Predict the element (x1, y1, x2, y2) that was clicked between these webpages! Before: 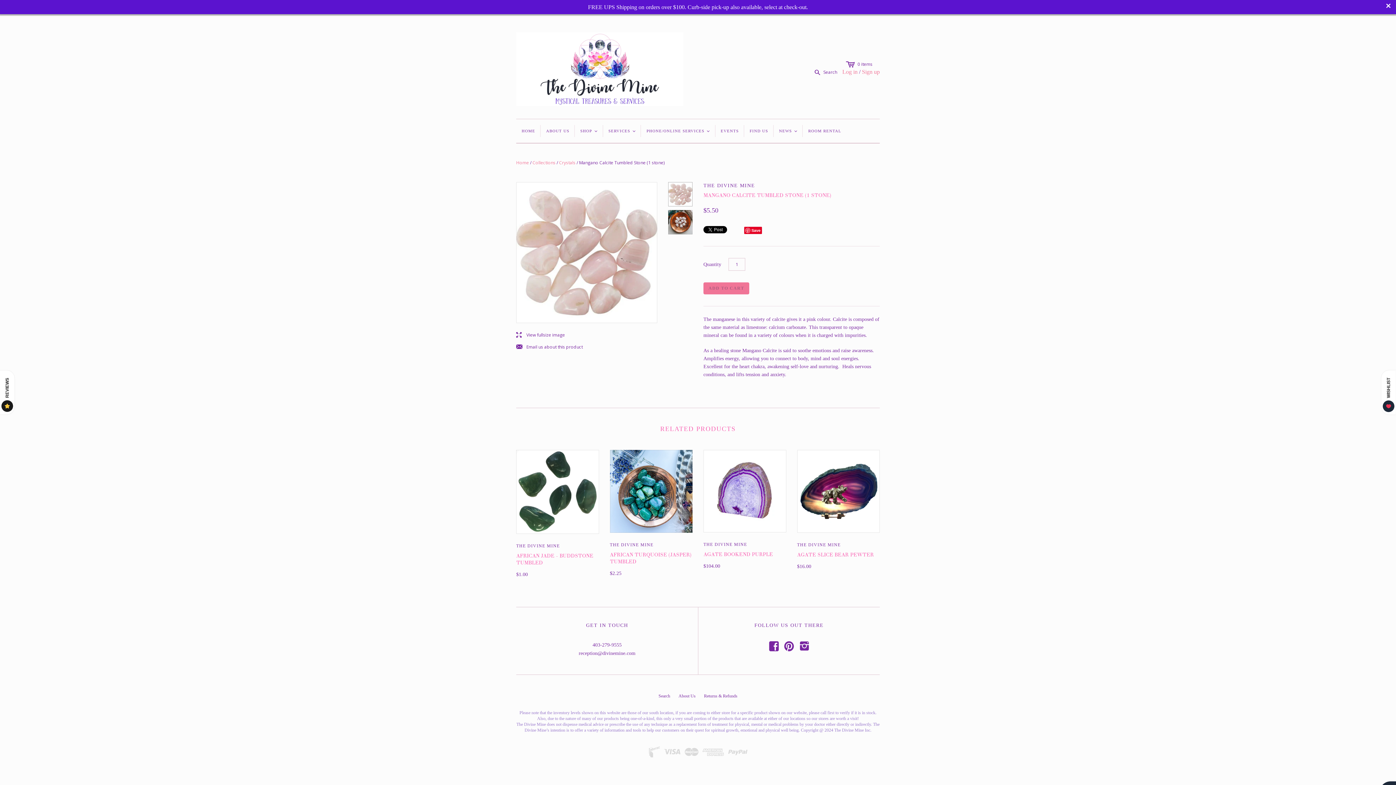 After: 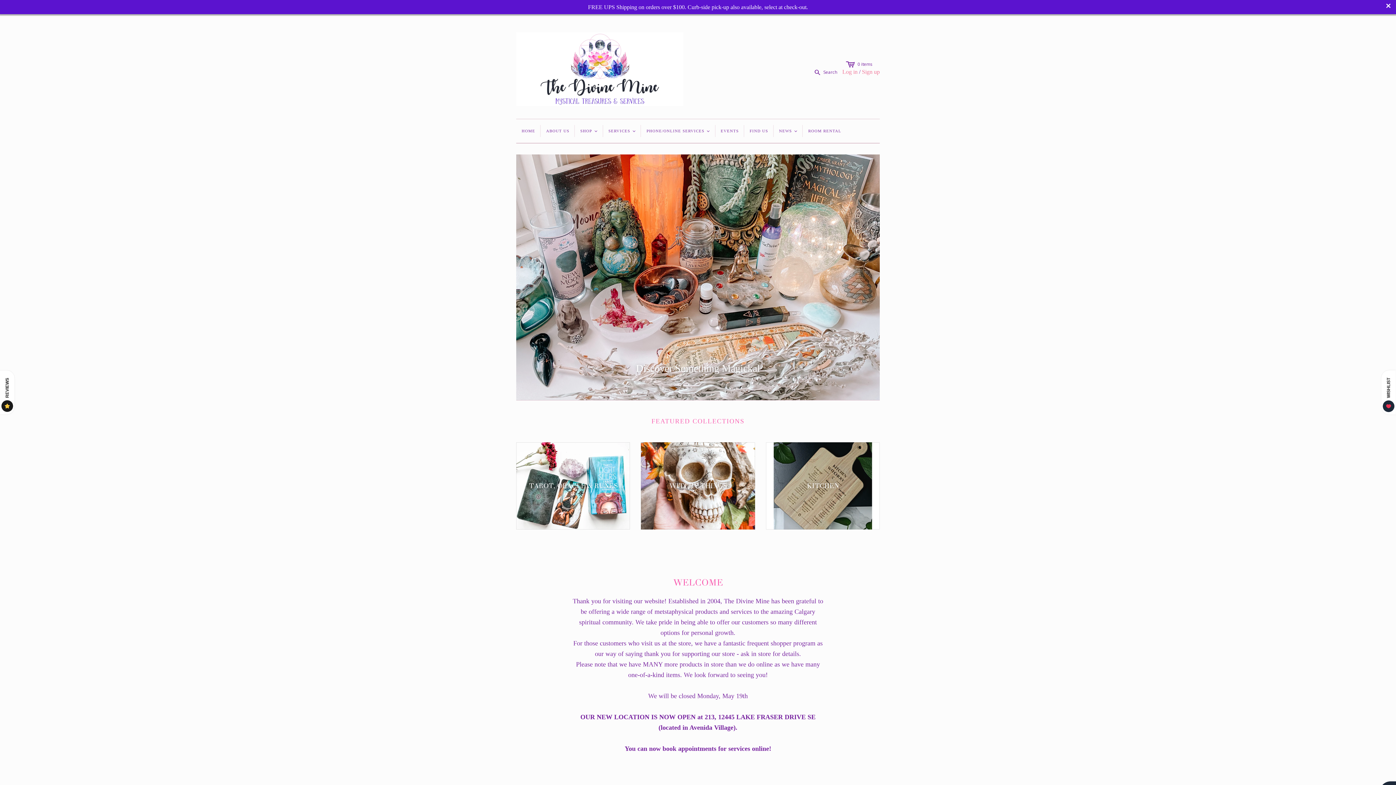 Action: bbox: (773, 119, 803, 142) label: NEWS
<